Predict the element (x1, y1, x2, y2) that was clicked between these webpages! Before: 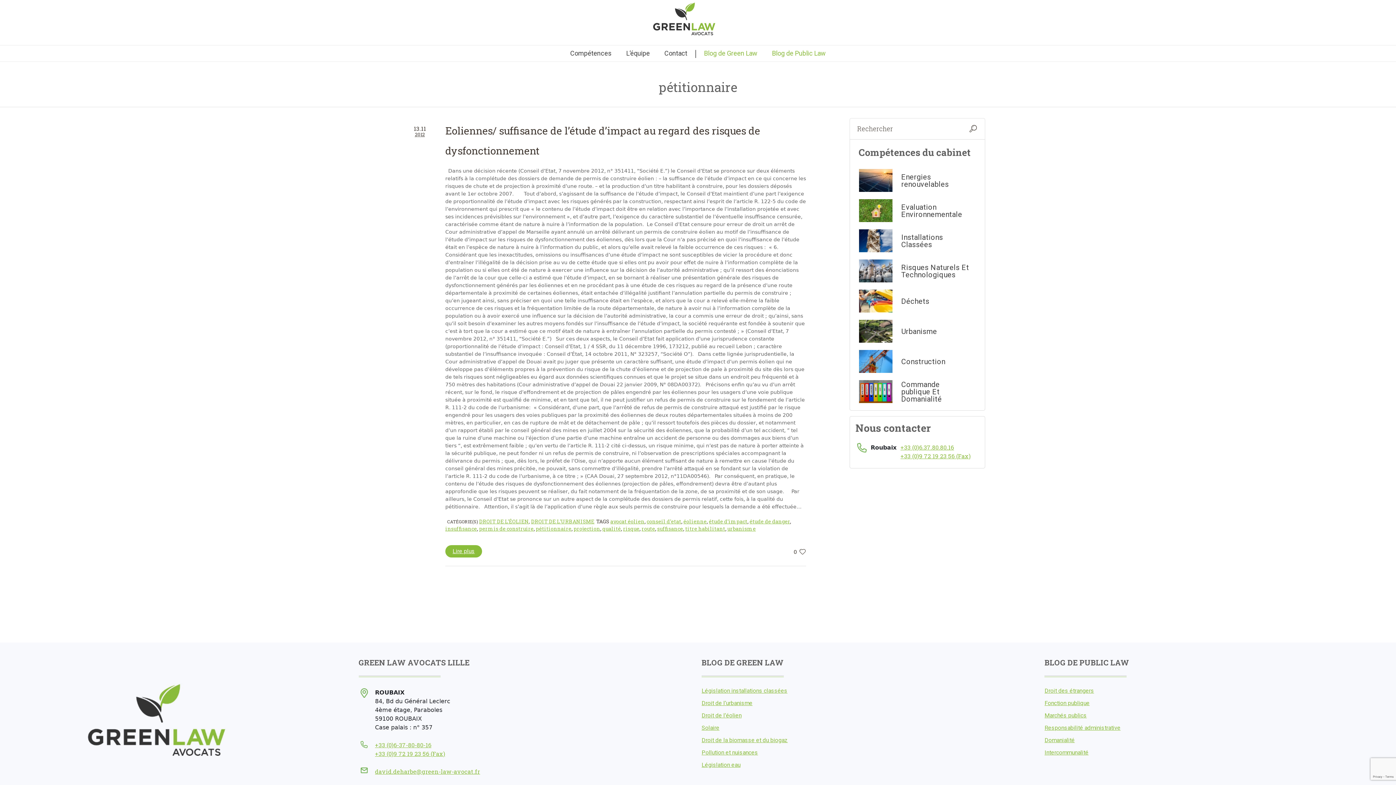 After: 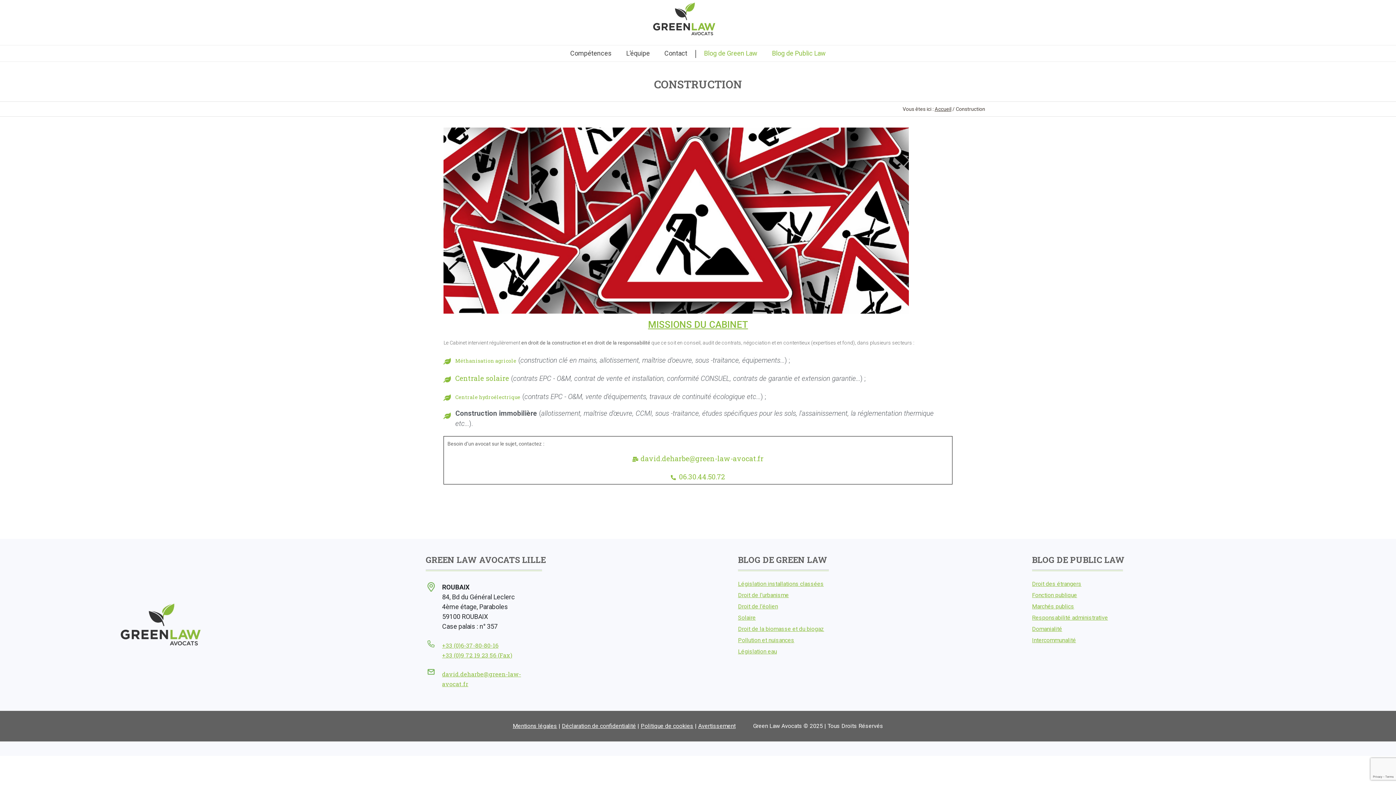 Action: label: Construction bbox: (848, 346, 905, 376)